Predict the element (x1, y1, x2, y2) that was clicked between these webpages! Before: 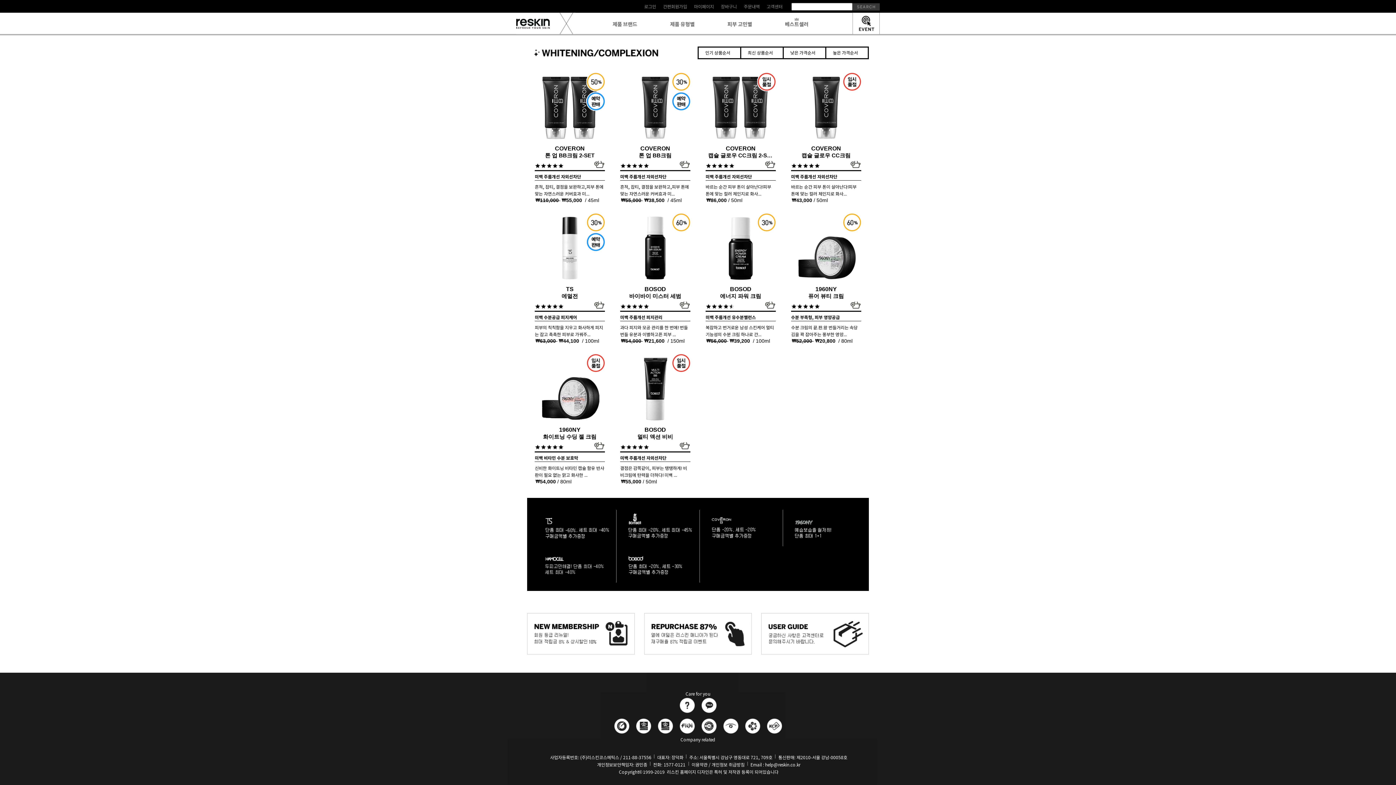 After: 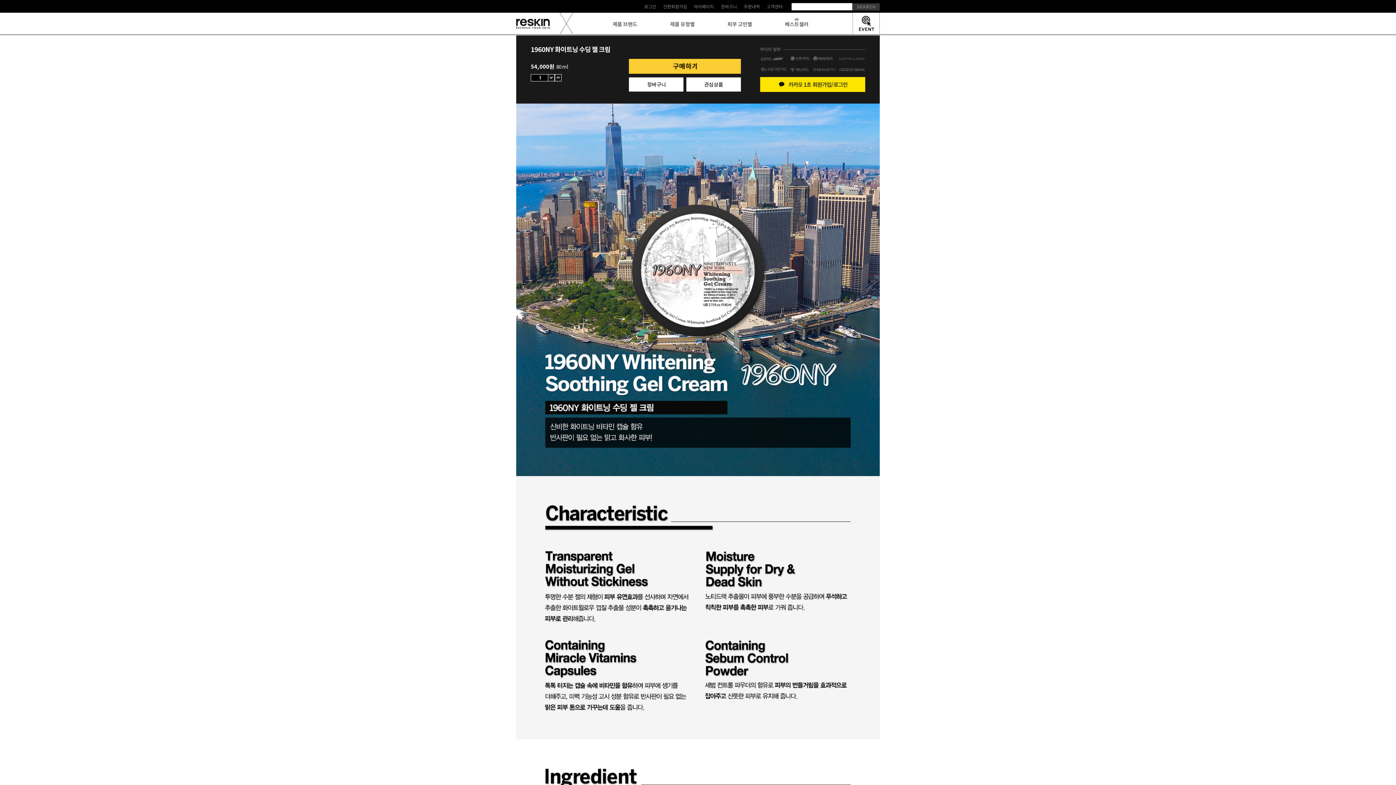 Action: label: 1960NY
화이트닝 수딩 젤 크림
미백 비타민 수분 보호막

신비한 화이트닝 비타민 캡슐 함유 반사판이 필요 없는 맑고 화사한 ...

₩54,000 / 80ml bbox: (532, 352, 607, 485)